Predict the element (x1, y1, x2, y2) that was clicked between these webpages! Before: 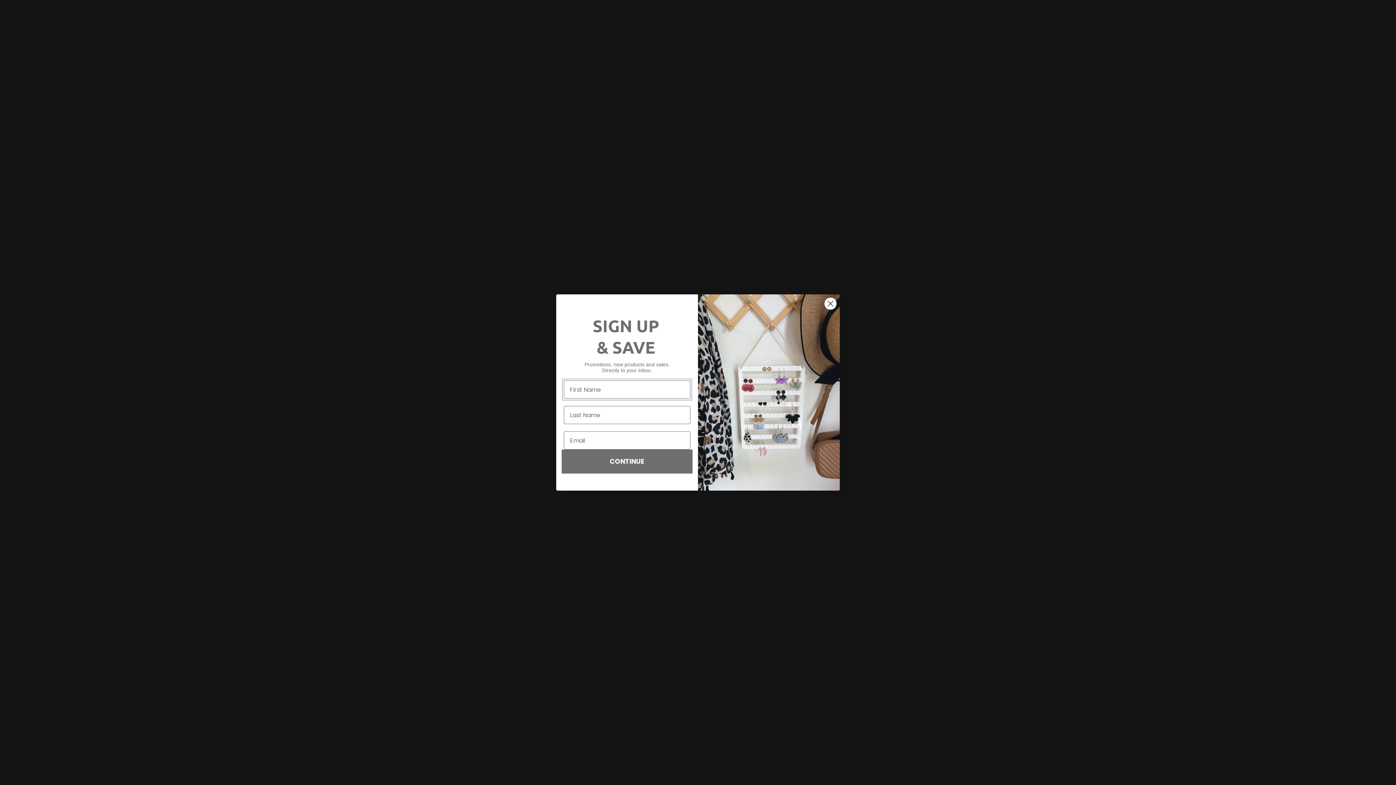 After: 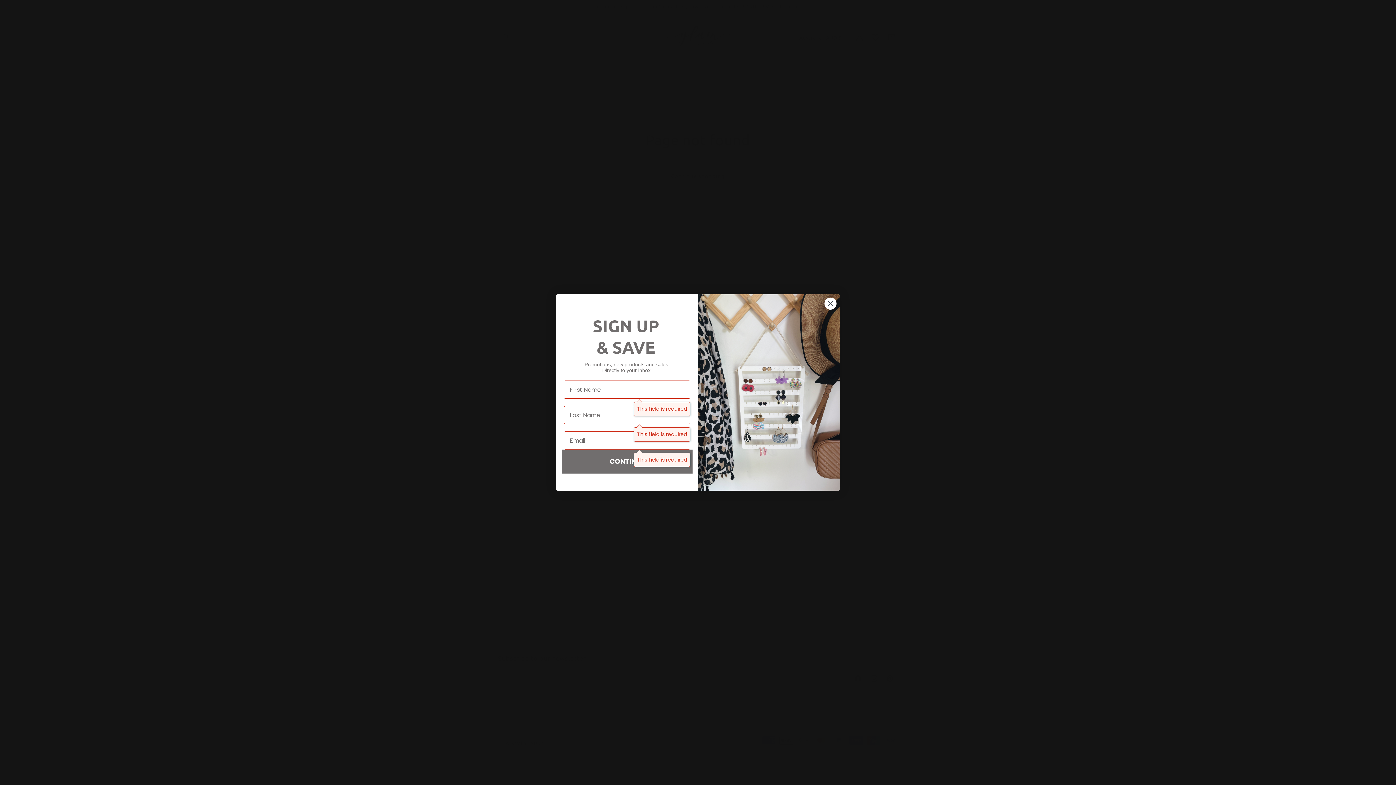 Action: bbox: (564, 452, 690, 471) label: CONTINUE